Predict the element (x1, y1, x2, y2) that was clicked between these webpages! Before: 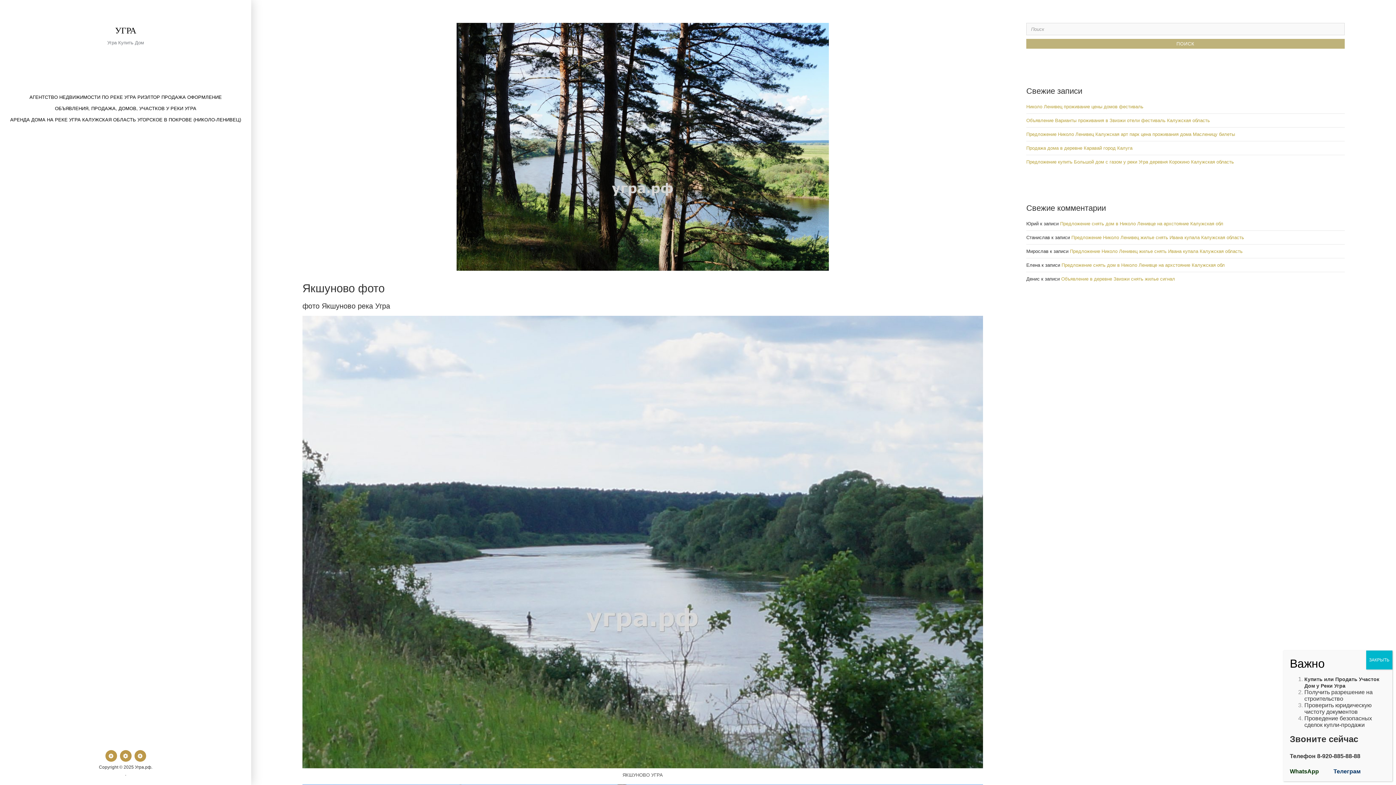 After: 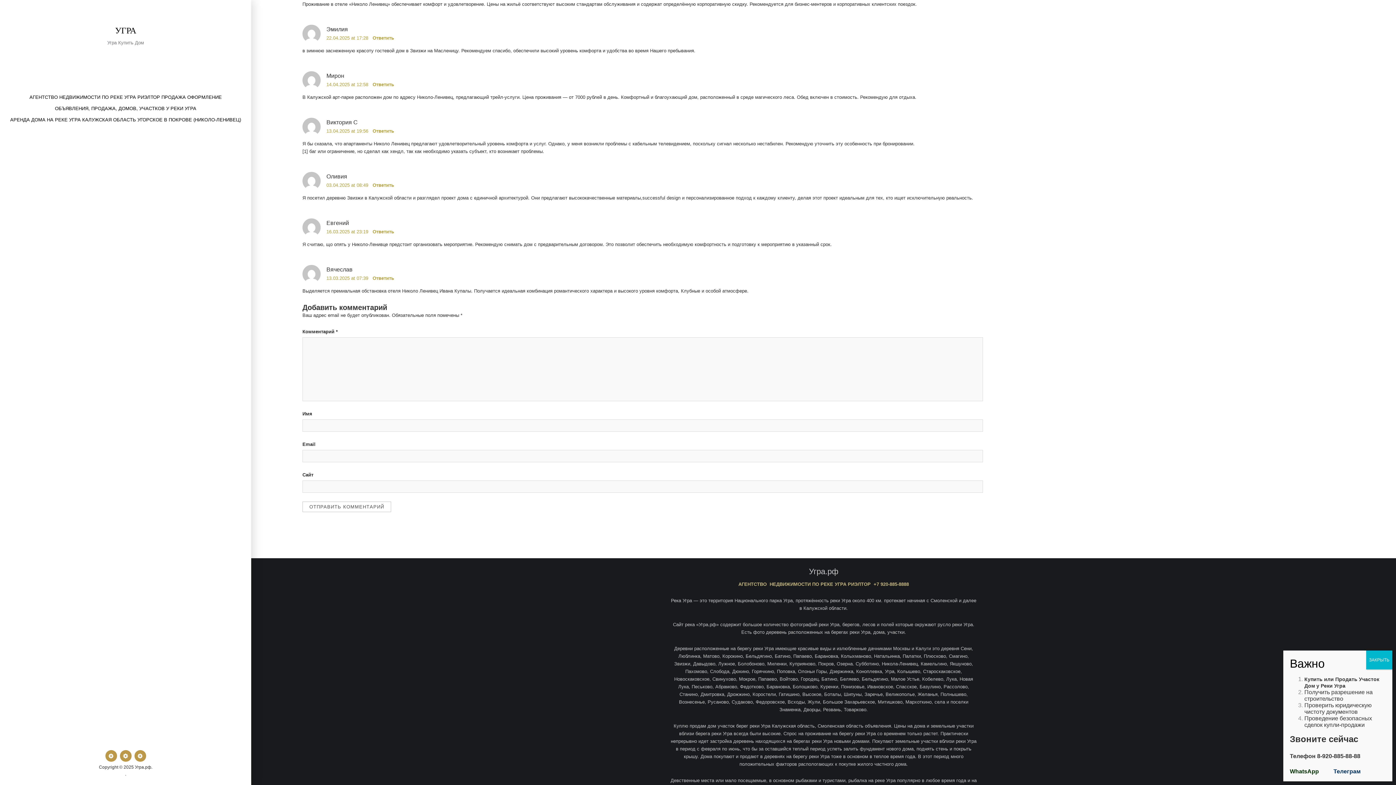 Action: bbox: (1070, 248, 1242, 254) label: Предложение Николо Ленивец жилье снять Ивана купала Калужская область